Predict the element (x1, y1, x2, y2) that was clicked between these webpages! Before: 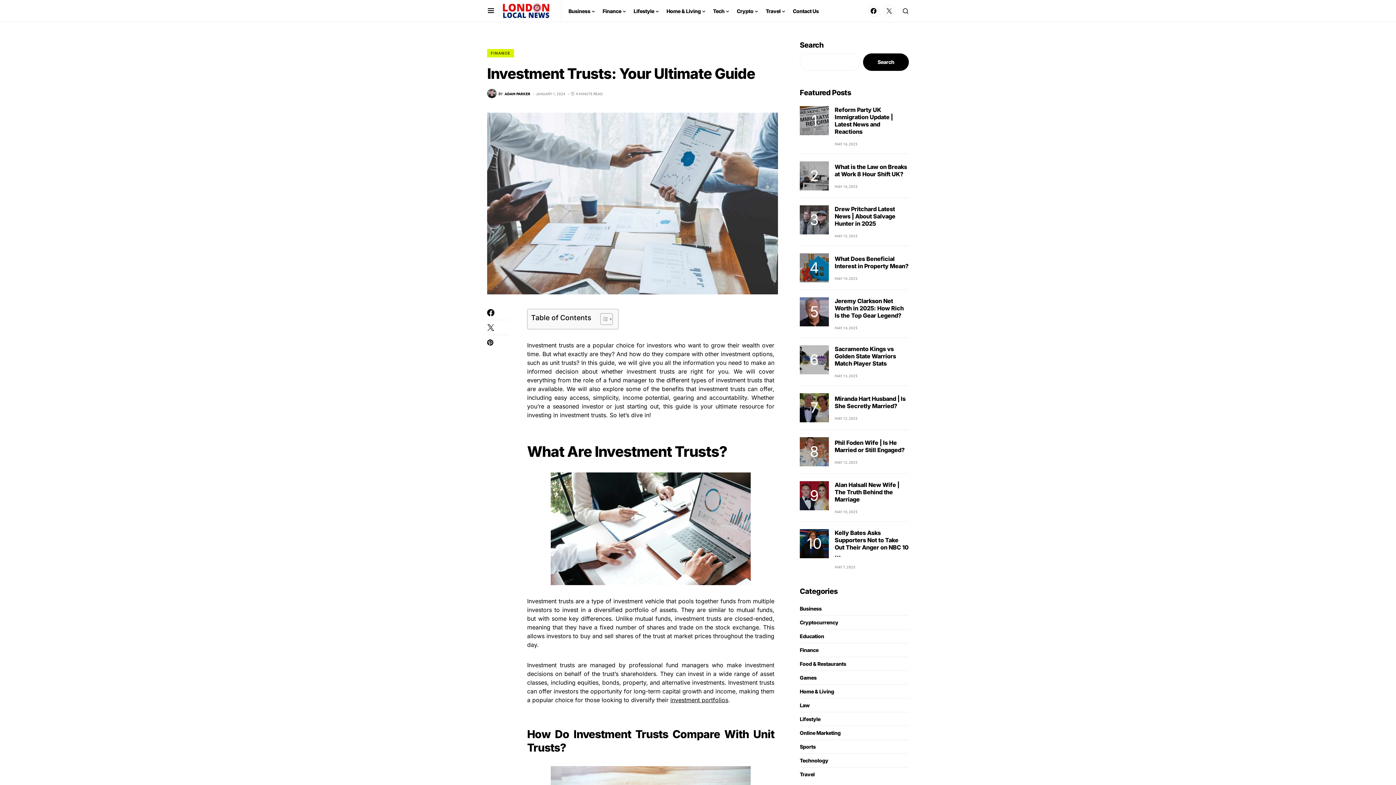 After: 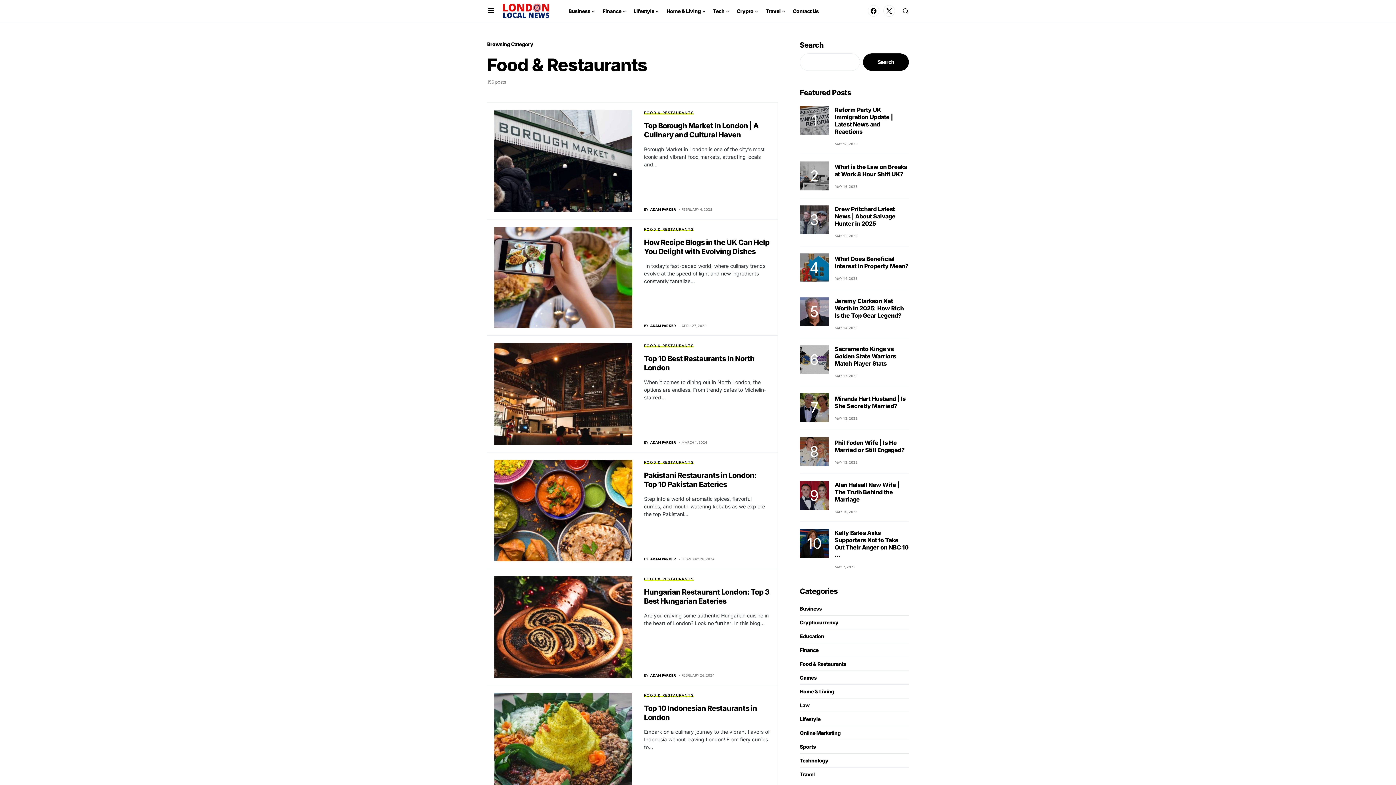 Action: bbox: (800, 660, 850, 668) label: Food & Restaurants